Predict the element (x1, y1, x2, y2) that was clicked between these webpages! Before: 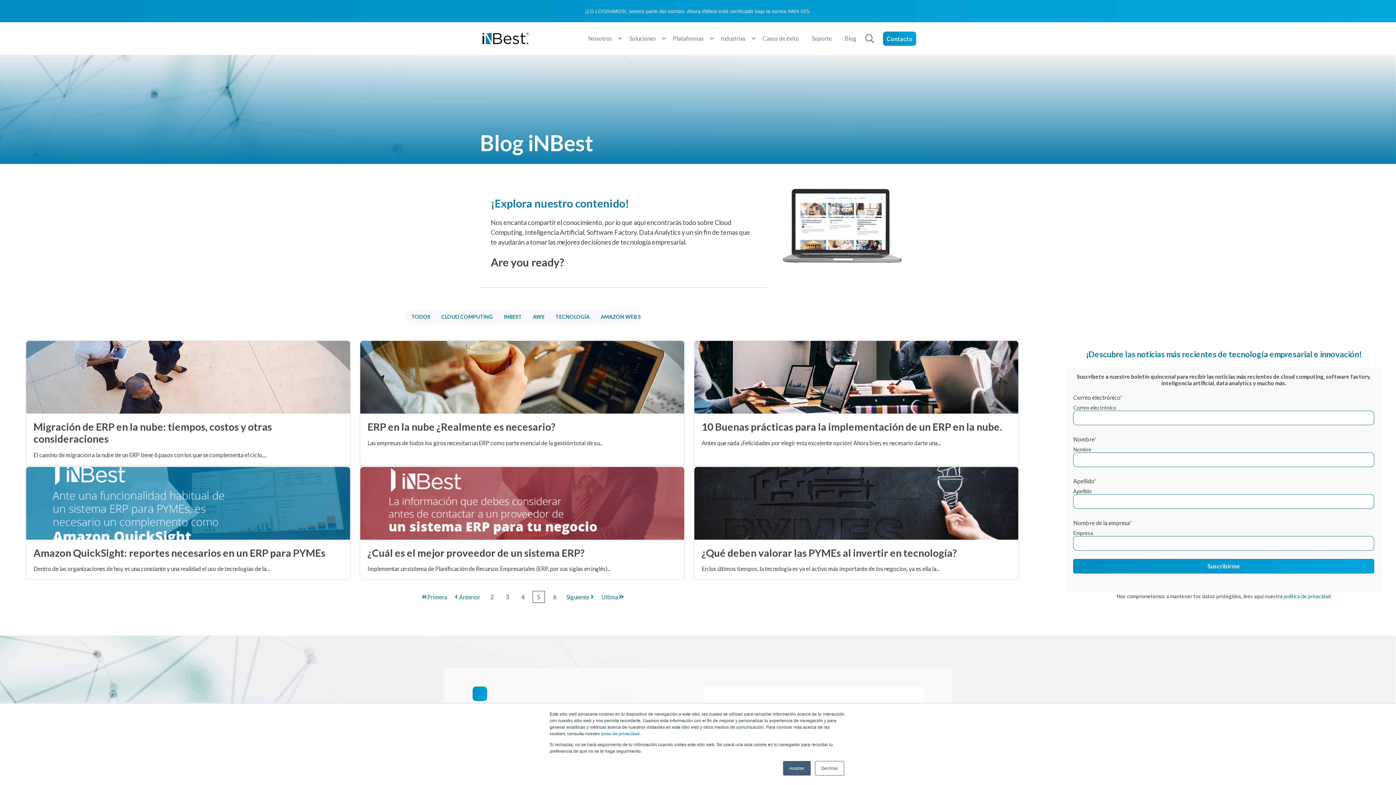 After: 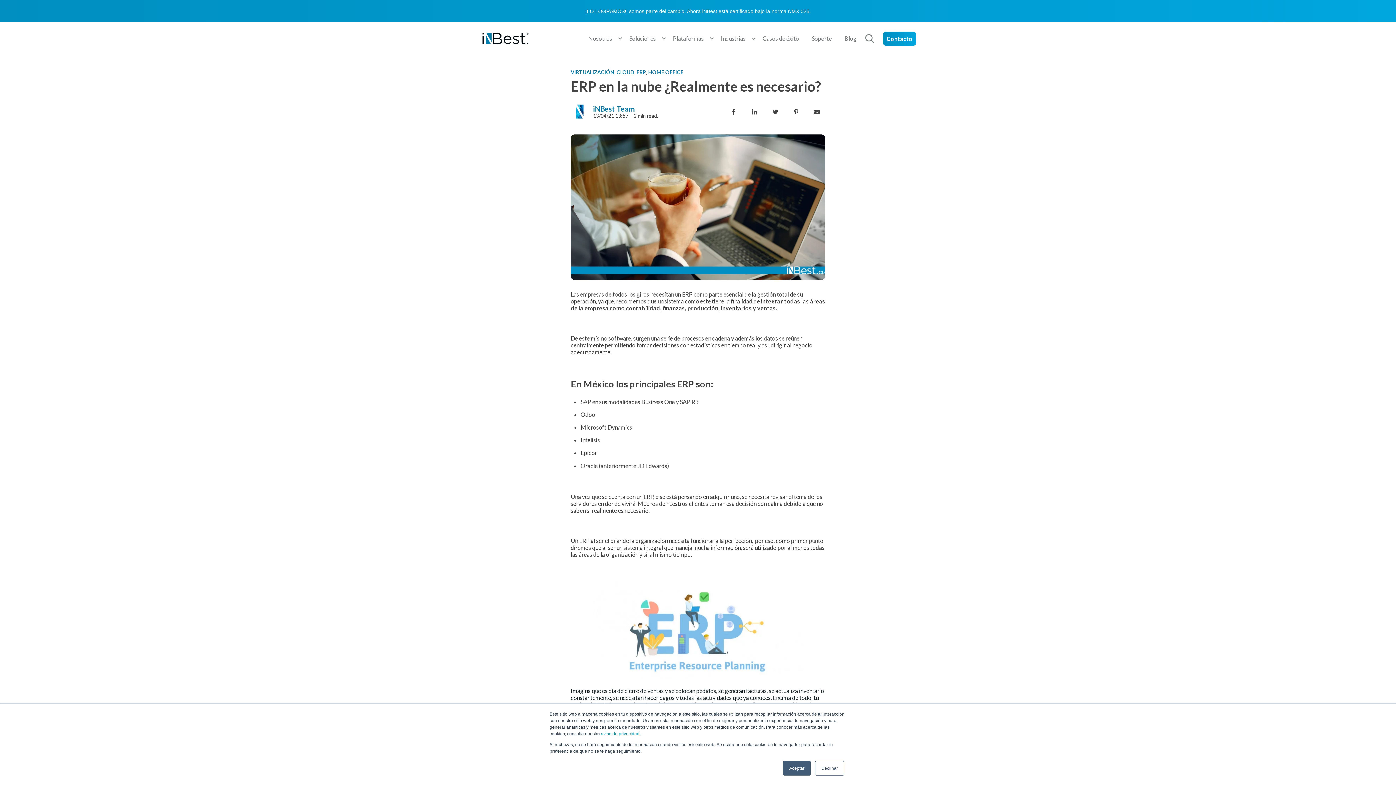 Action: label: ERP en la nube ¿Realmente es necesario? bbox: (367, 420, 555, 433)